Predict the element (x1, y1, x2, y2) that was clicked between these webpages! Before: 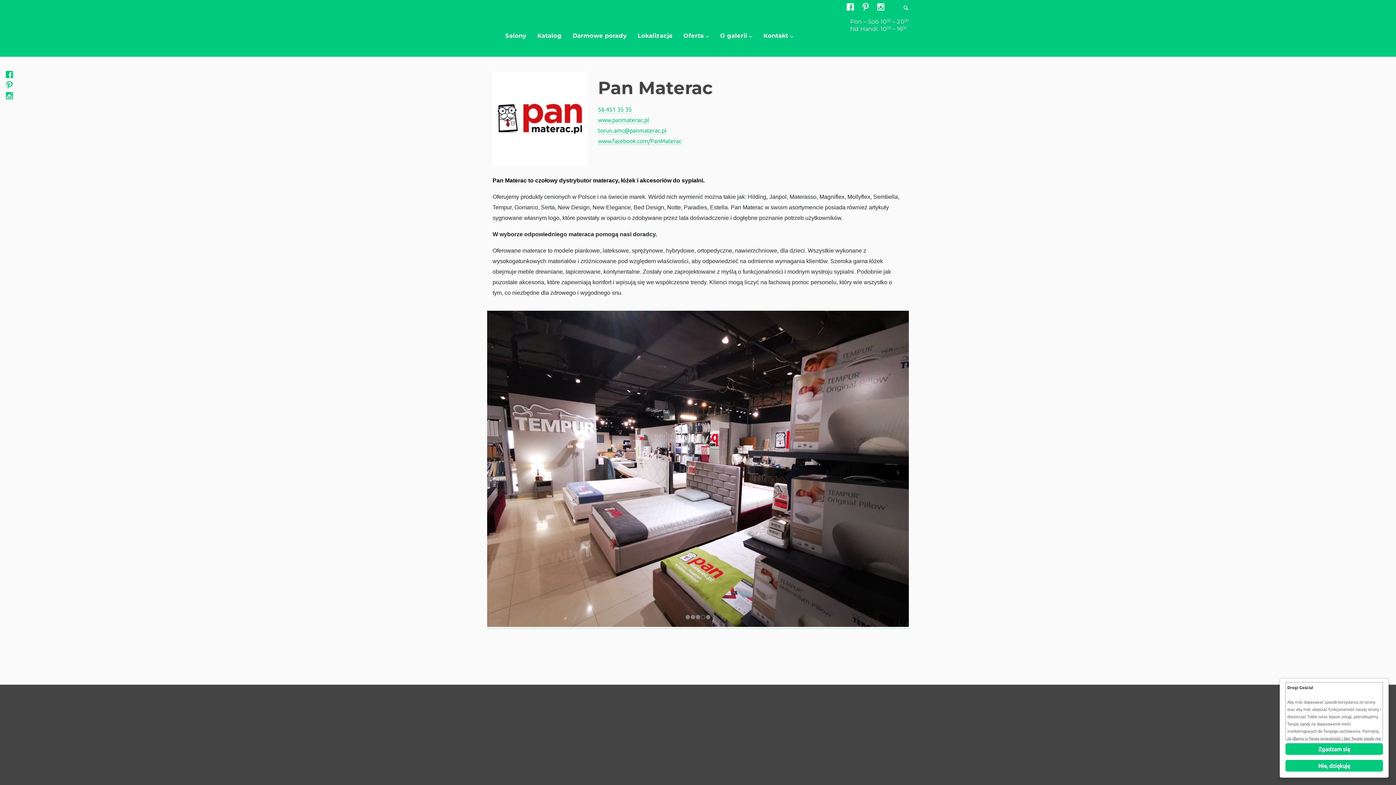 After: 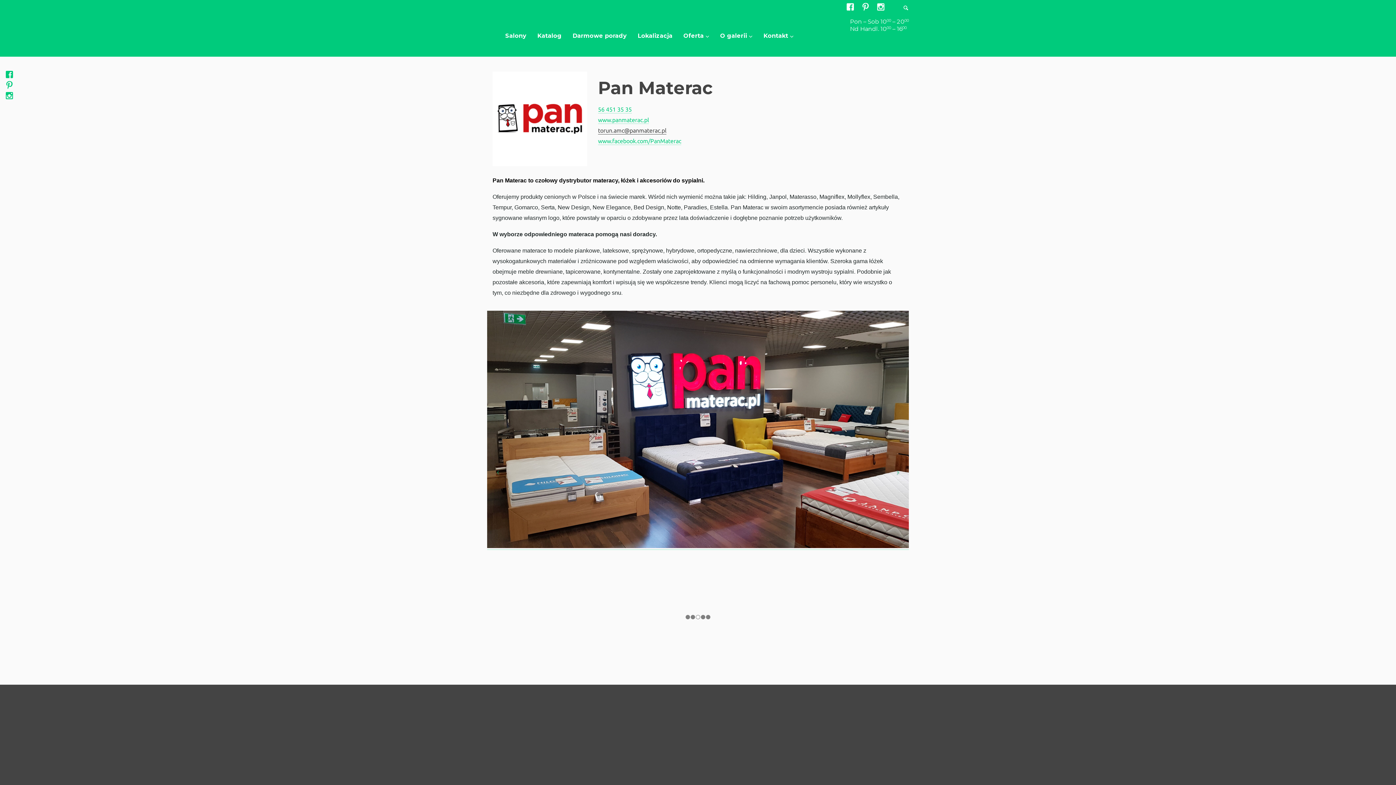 Action: label: torun.amc@panmaterac.pl bbox: (598, 127, 666, 134)